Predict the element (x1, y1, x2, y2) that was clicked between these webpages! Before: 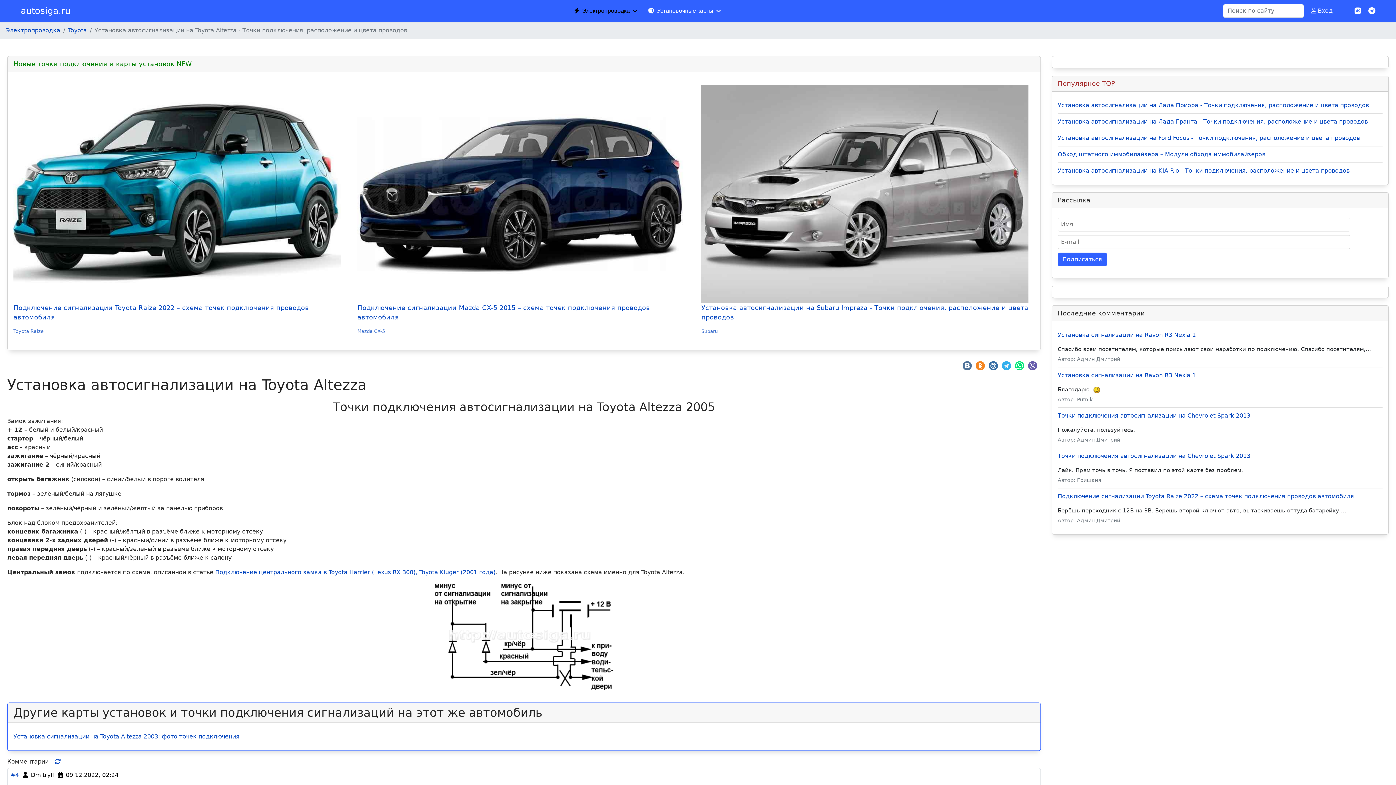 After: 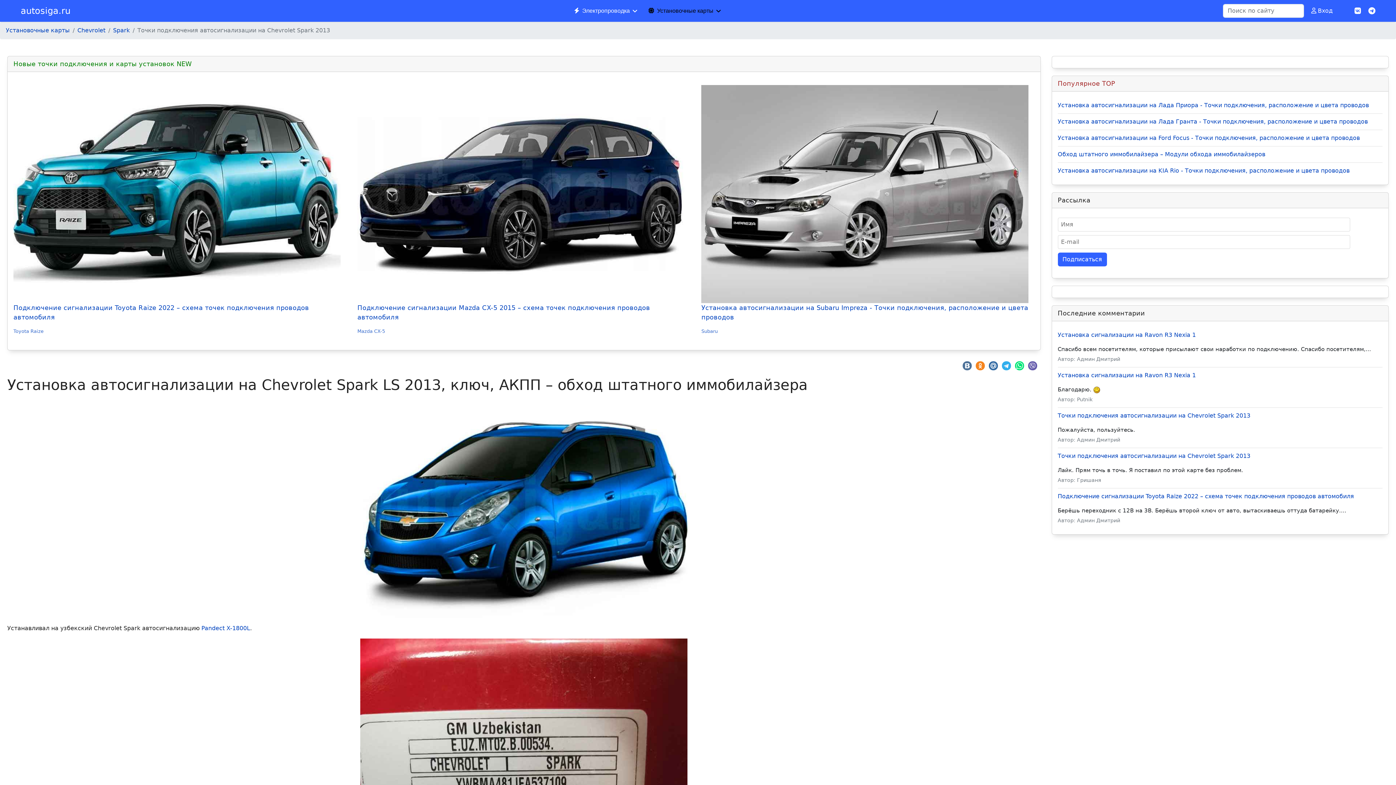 Action: bbox: (1058, 412, 1250, 419) label: Точки подключения автосигнализации на Chevrolet Spark 2013